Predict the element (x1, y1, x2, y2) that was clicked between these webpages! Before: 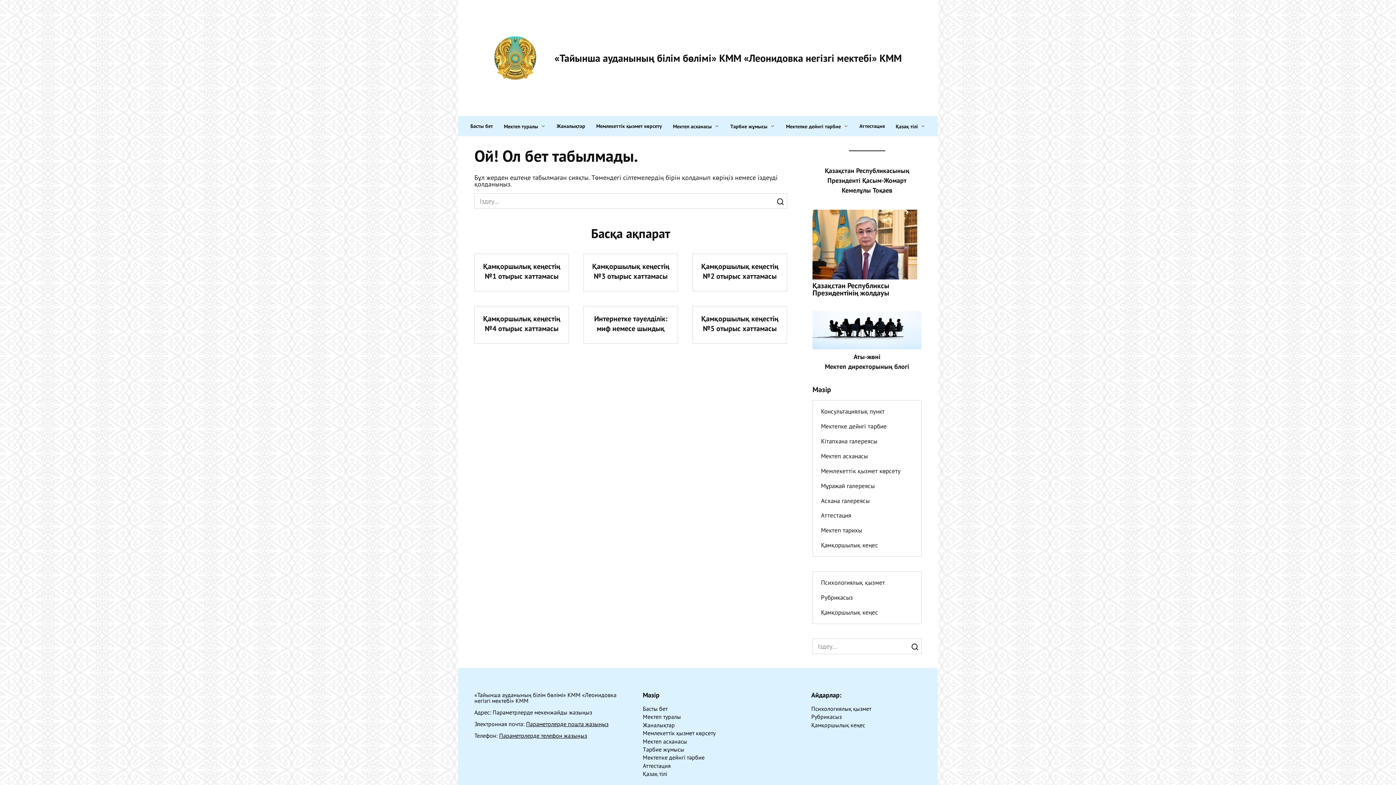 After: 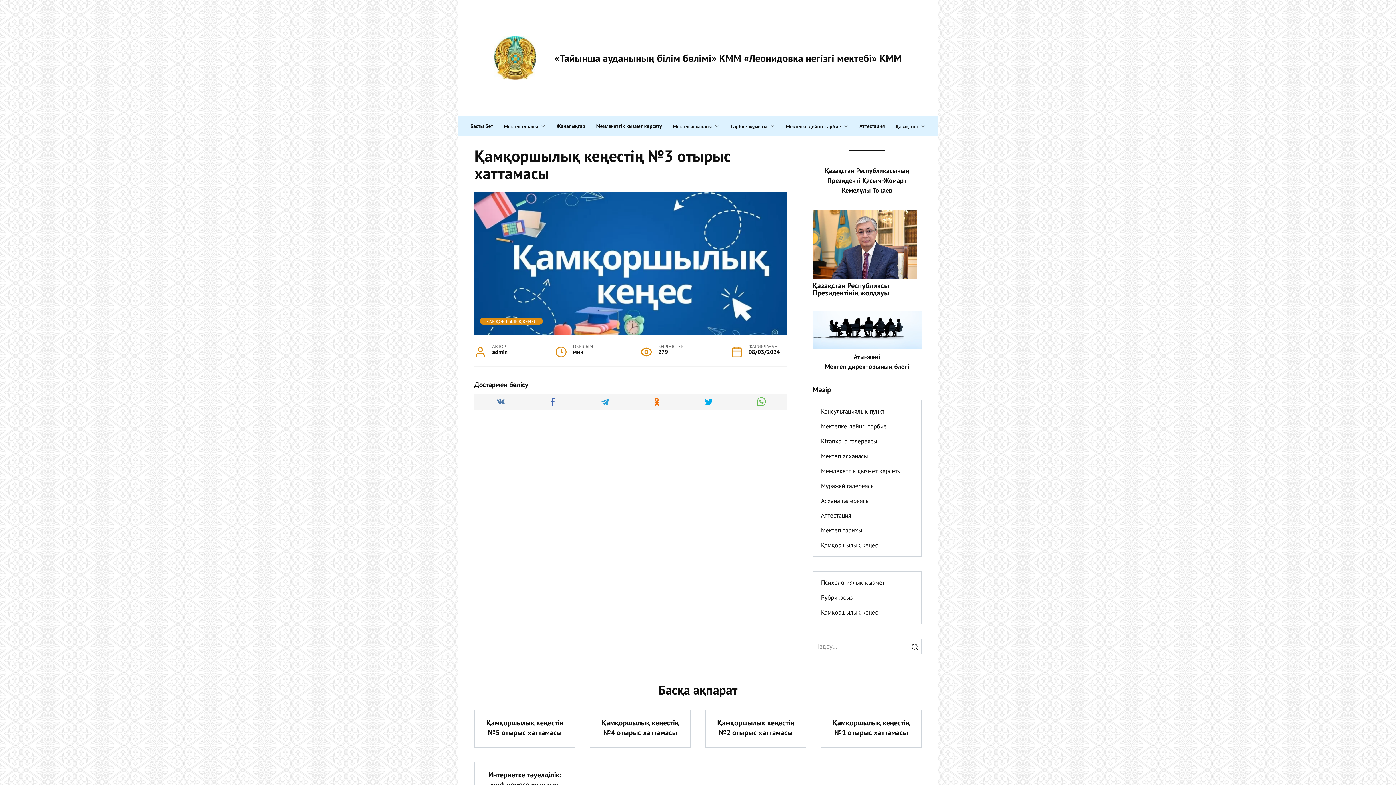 Action: label: Қамқоршылық кеңестің №3 отырыс хаттамасы bbox: (592, 261, 669, 281)